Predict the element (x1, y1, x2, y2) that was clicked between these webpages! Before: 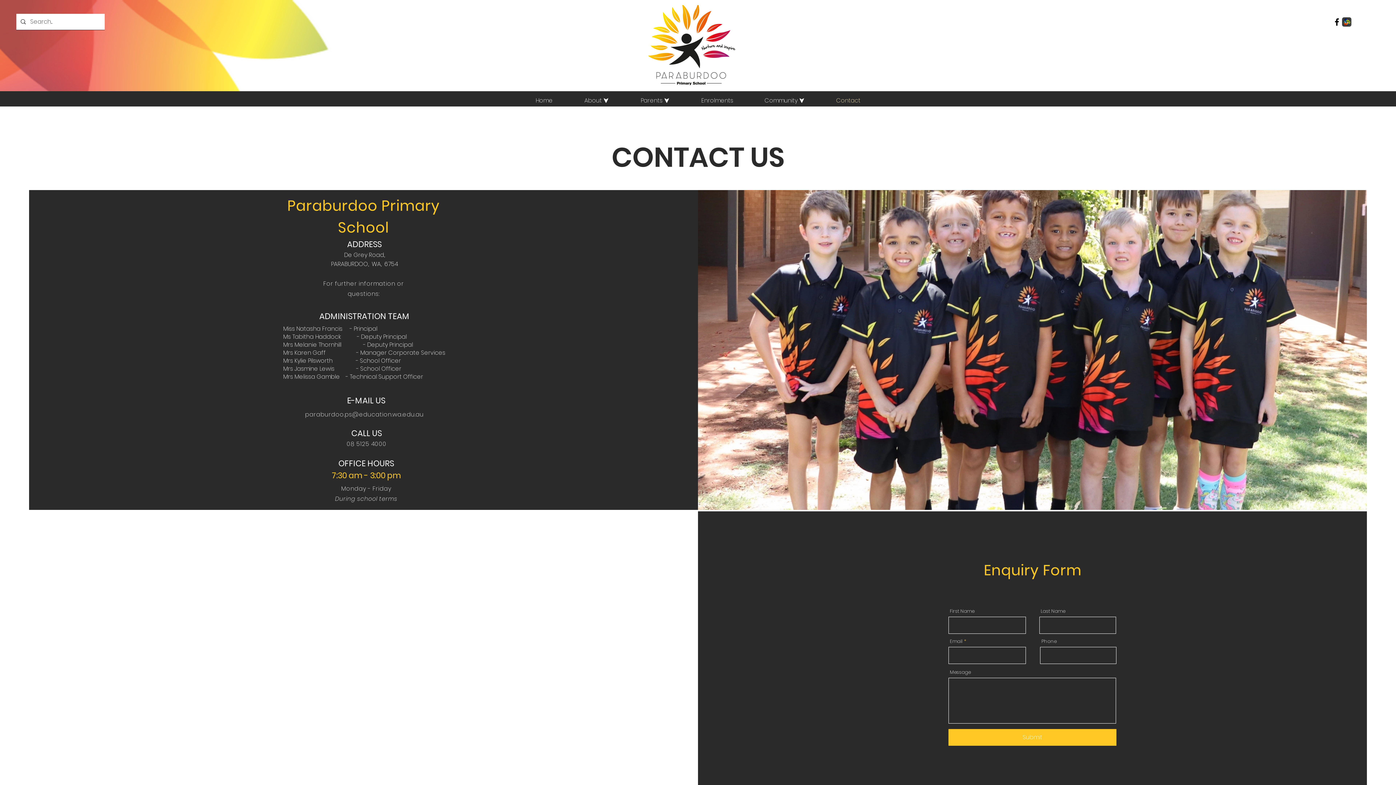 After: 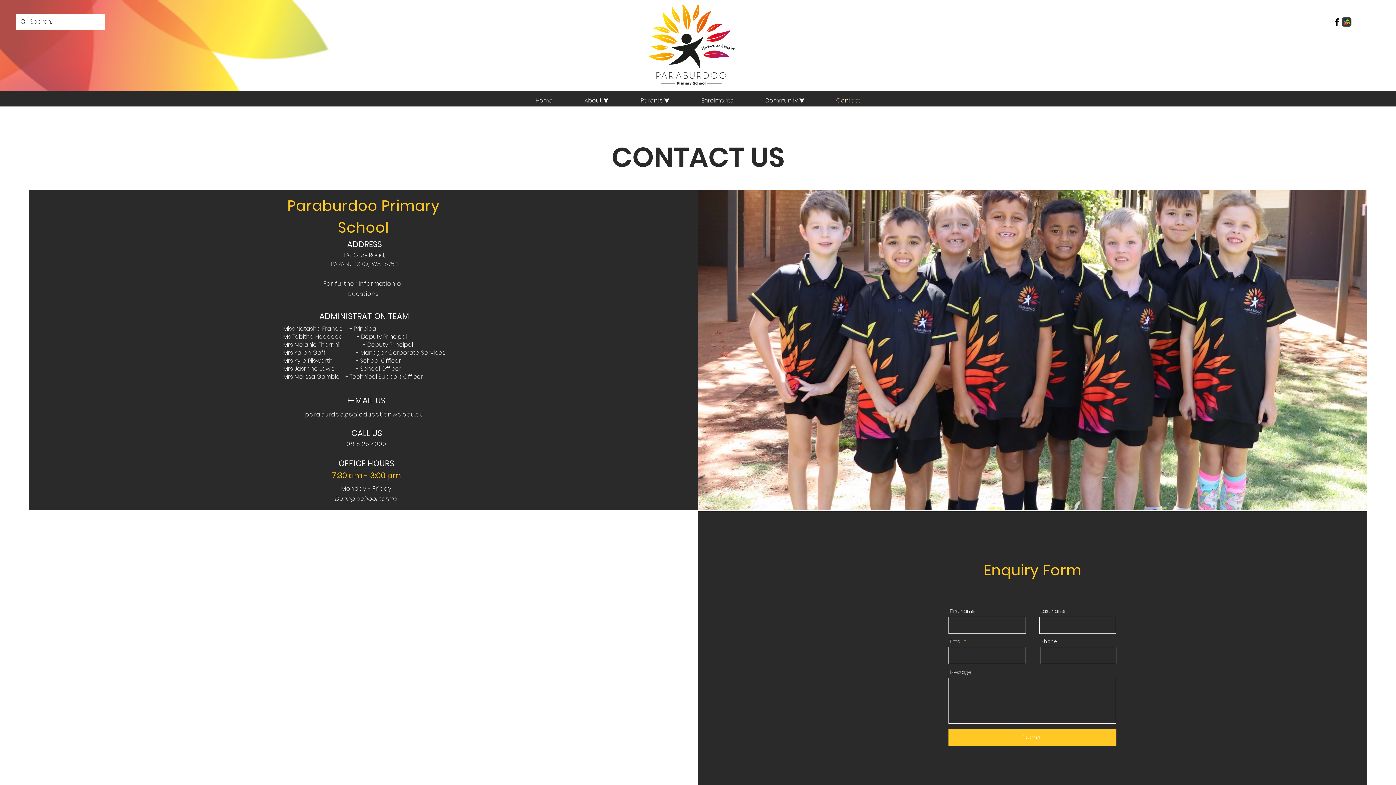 Action: bbox: (820, 94, 876, 106) label: Contact